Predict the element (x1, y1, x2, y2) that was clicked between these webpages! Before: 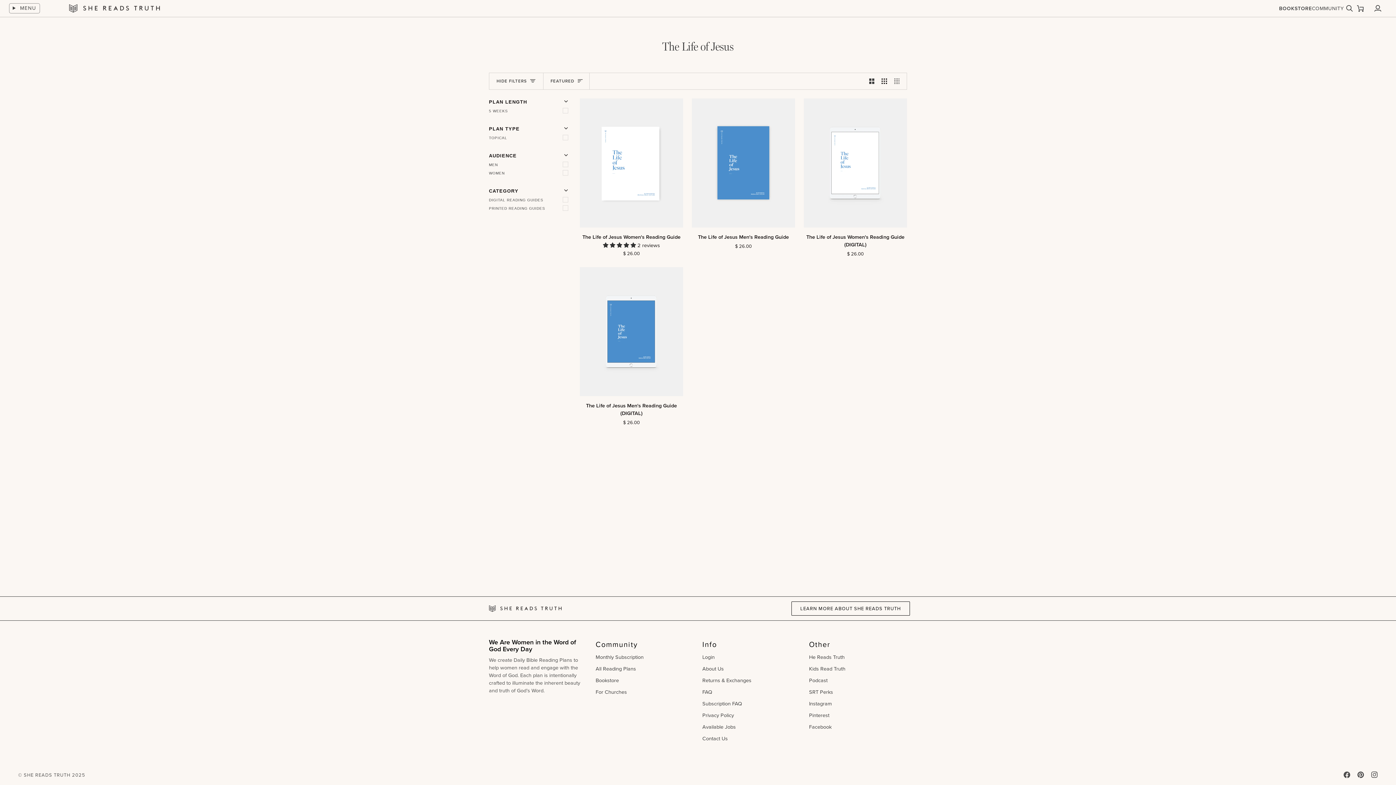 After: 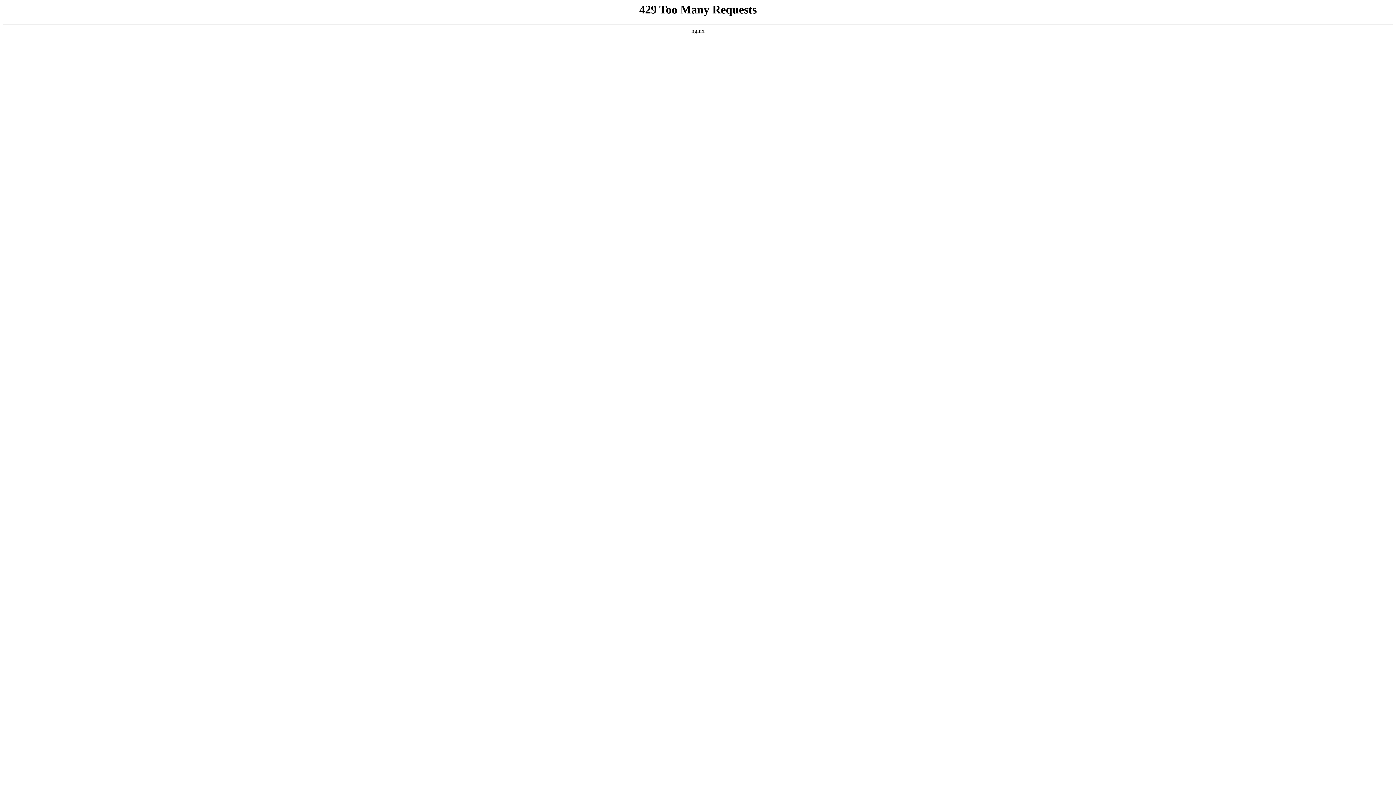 Action: bbox: (791, 601, 910, 616) label: LEARN MORE ABOUT SHE READS TRUTH